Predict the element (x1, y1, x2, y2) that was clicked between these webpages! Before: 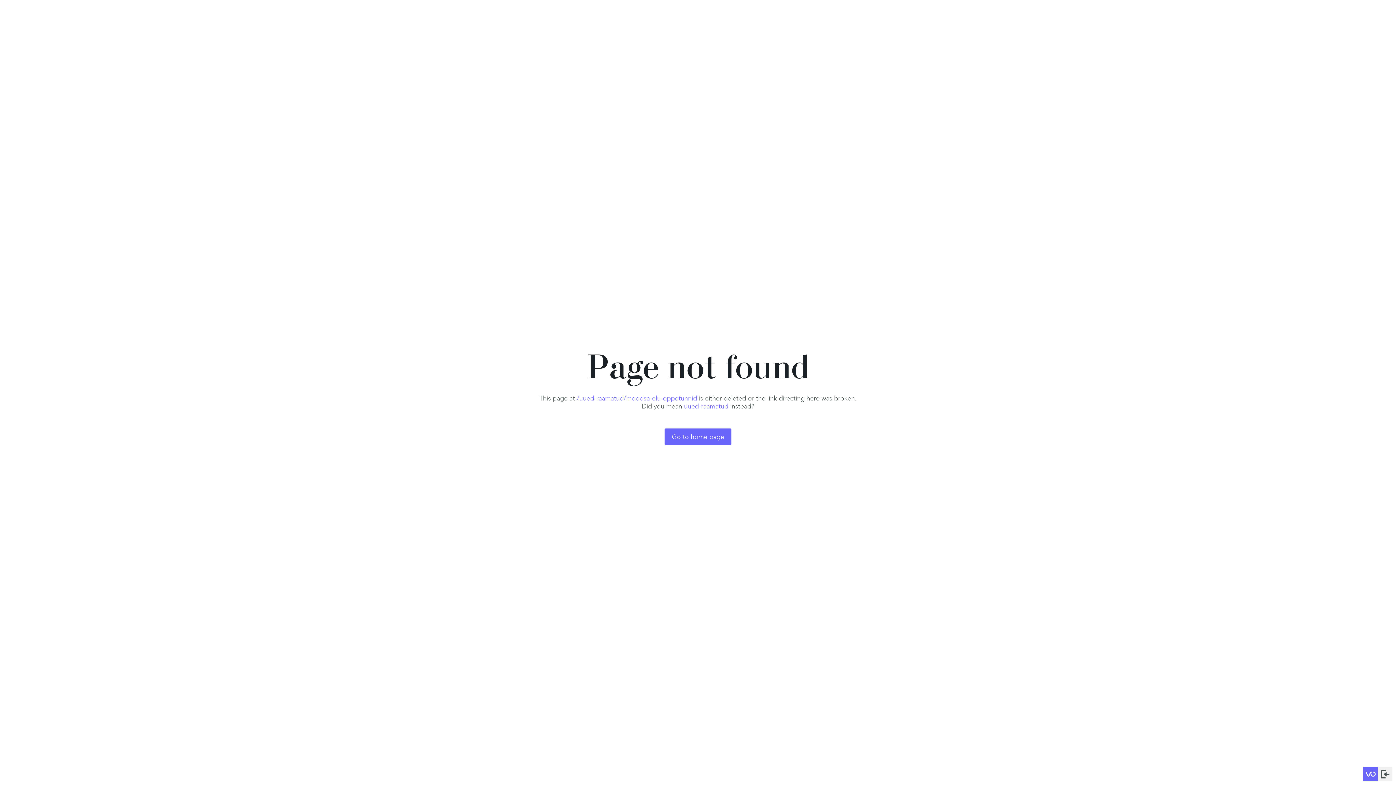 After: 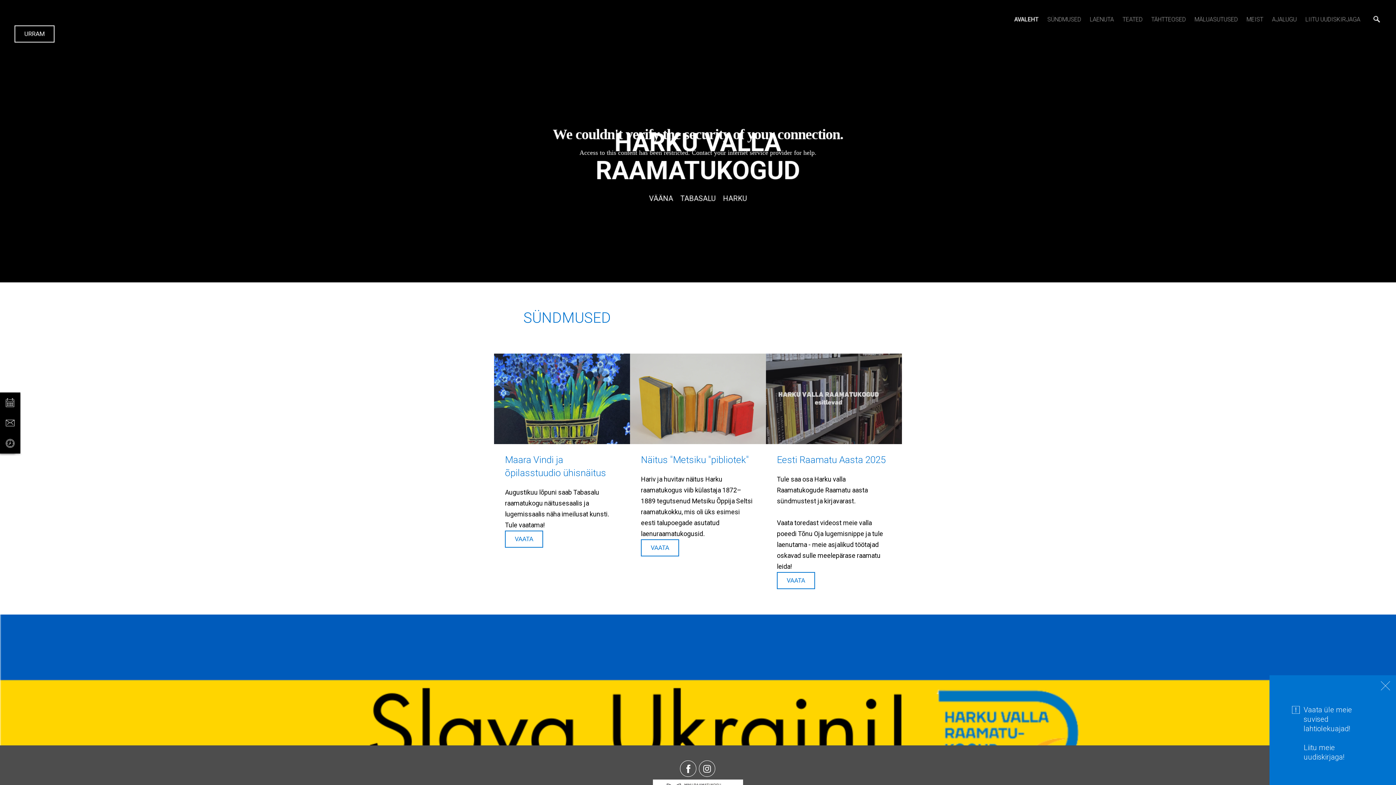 Action: bbox: (664, 428, 731, 445) label: Go to home page